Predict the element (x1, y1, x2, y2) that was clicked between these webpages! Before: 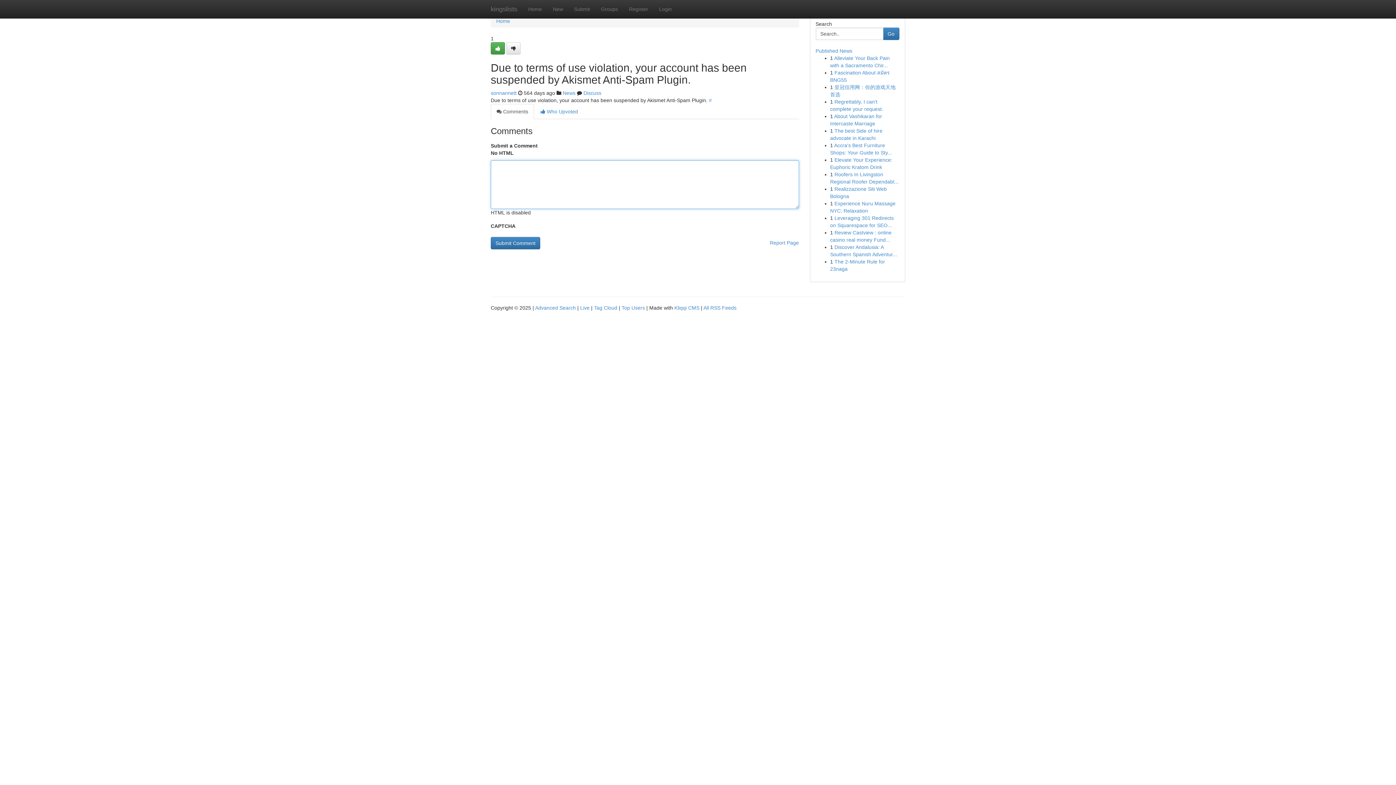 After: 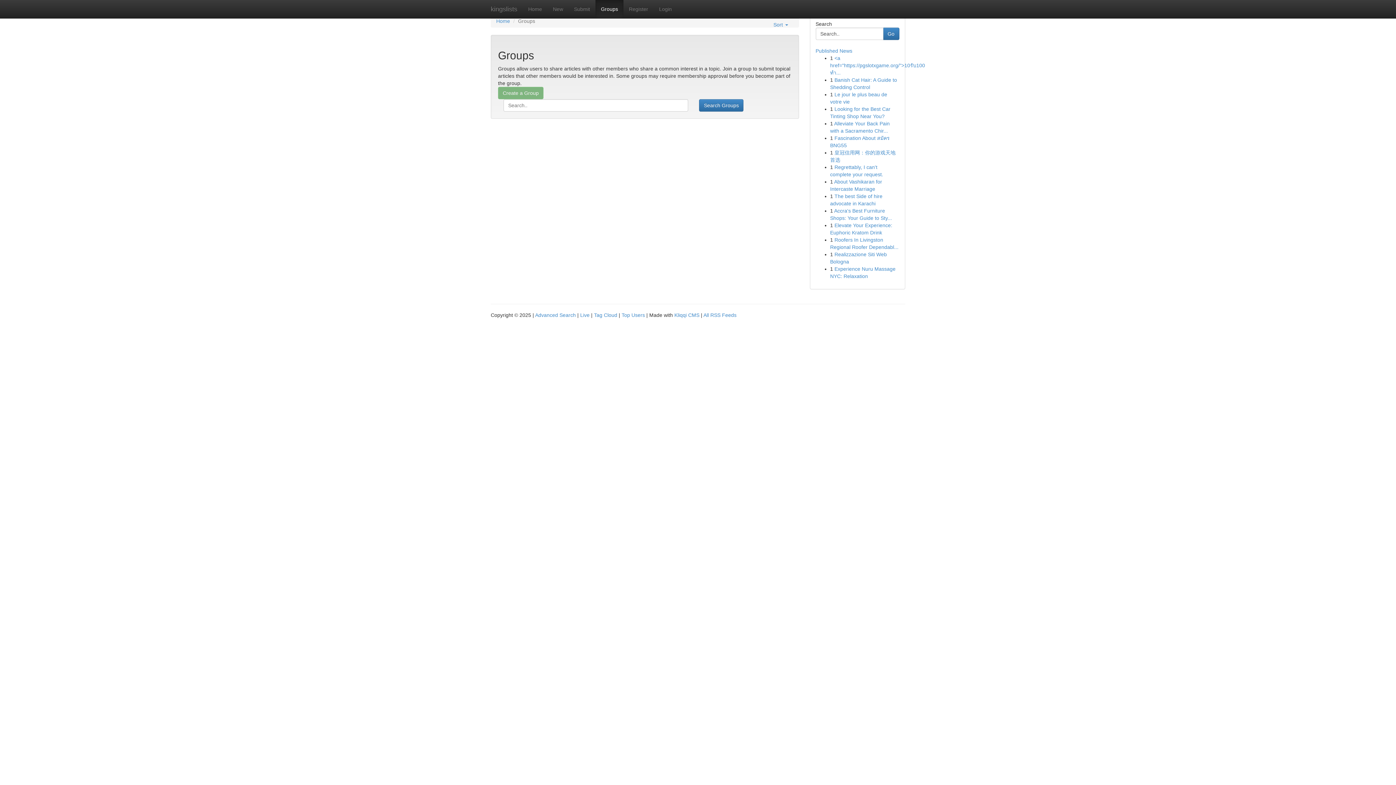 Action: bbox: (562, 90, 575, 96) label: News